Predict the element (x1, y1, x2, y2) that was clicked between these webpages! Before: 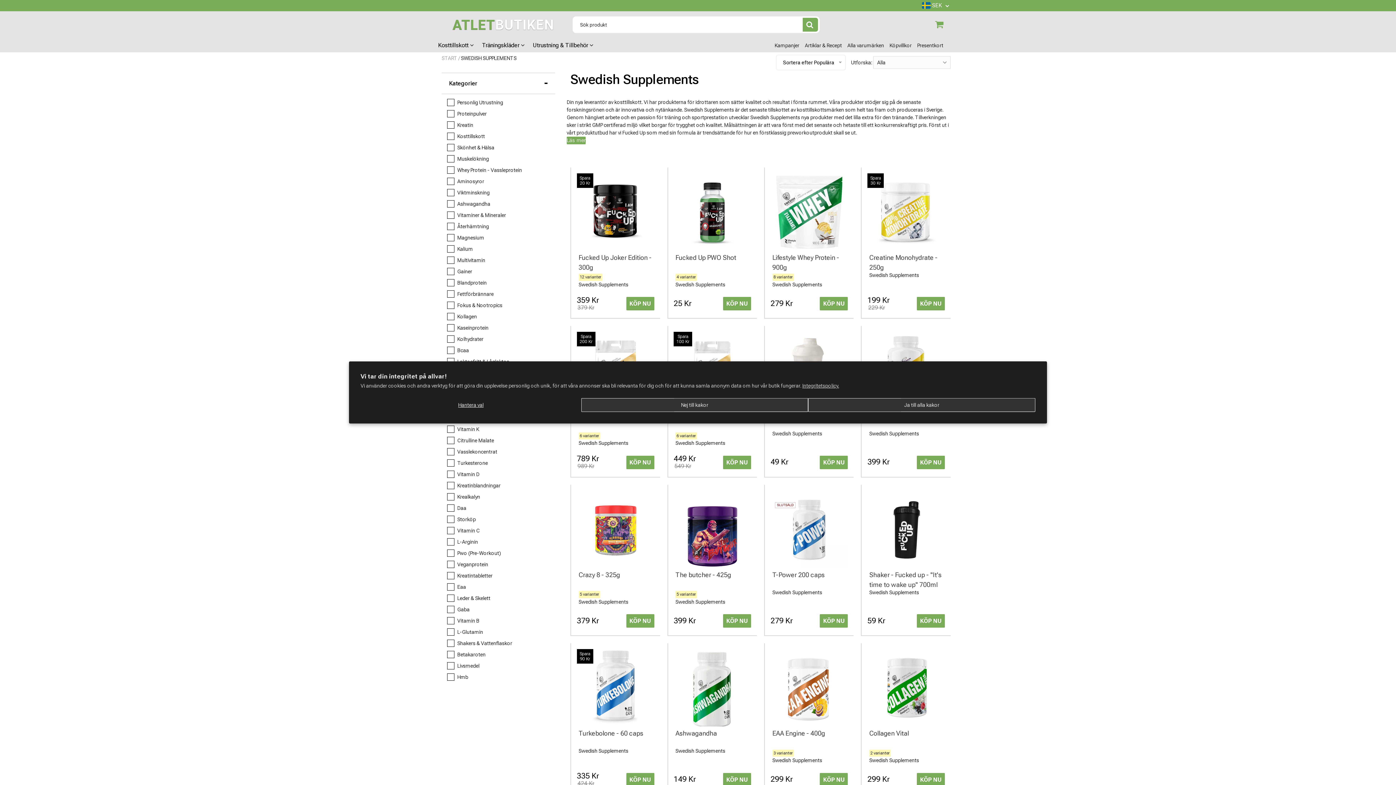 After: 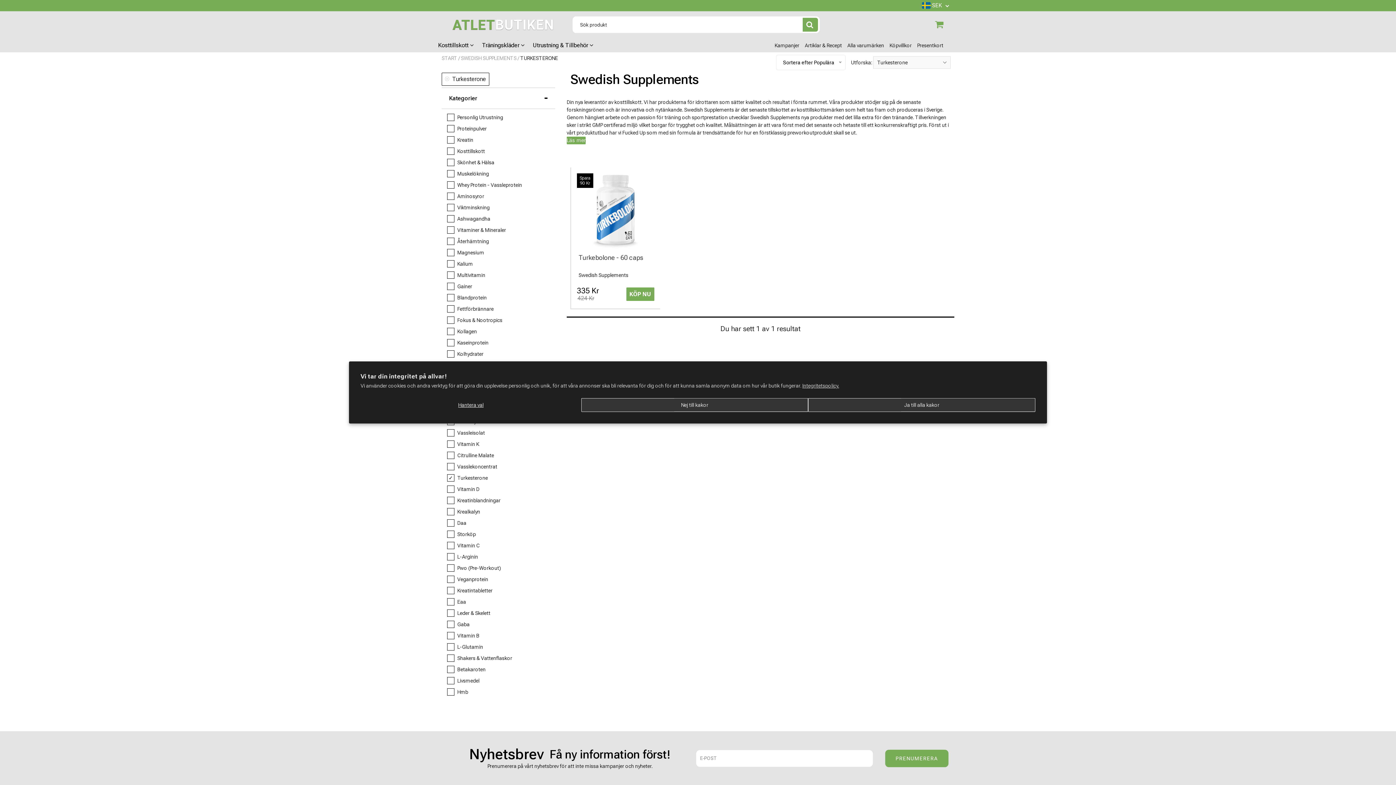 Action: bbox: (447, 460, 488, 466) label:  
Turkesterone